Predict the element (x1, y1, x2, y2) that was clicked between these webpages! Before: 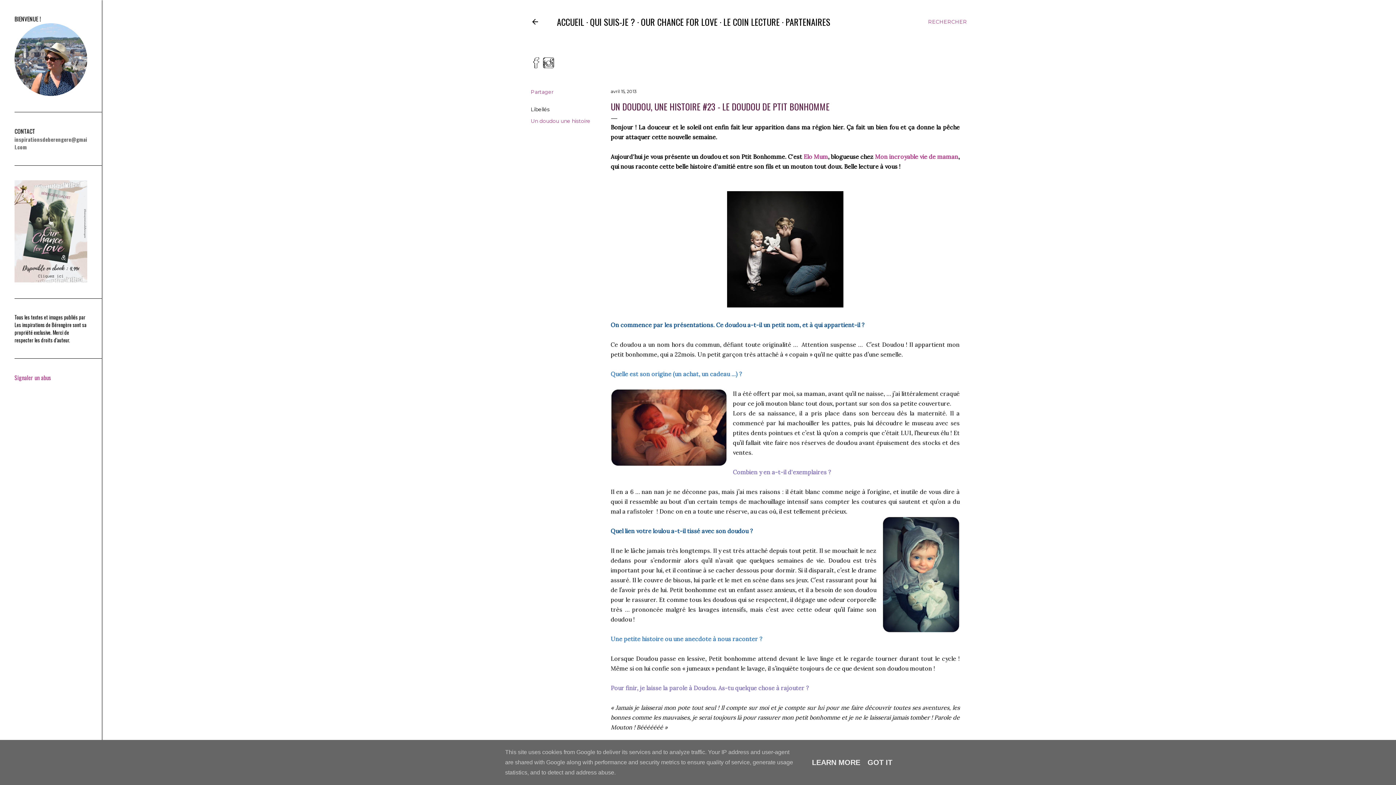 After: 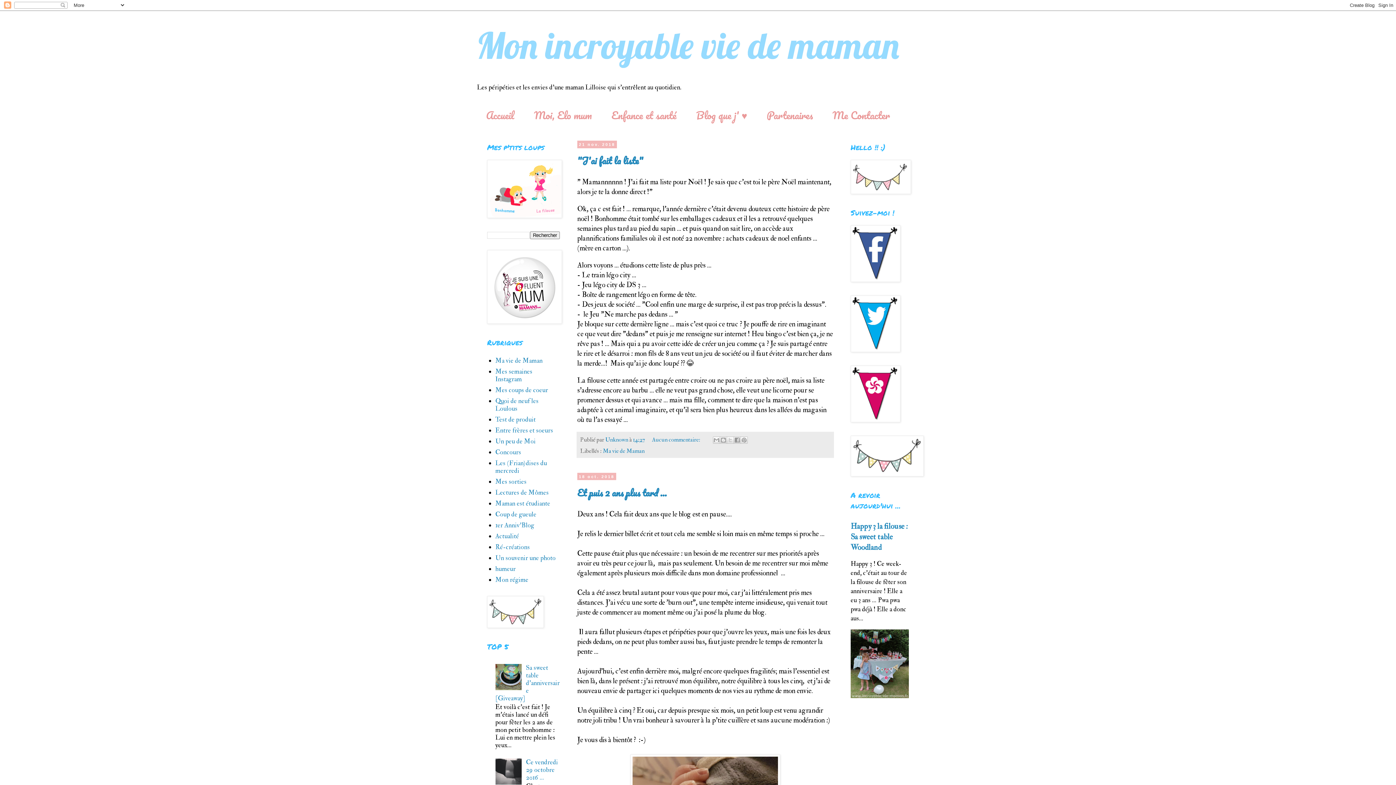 Action: bbox: (803, 153, 828, 160) label: Elo Mum